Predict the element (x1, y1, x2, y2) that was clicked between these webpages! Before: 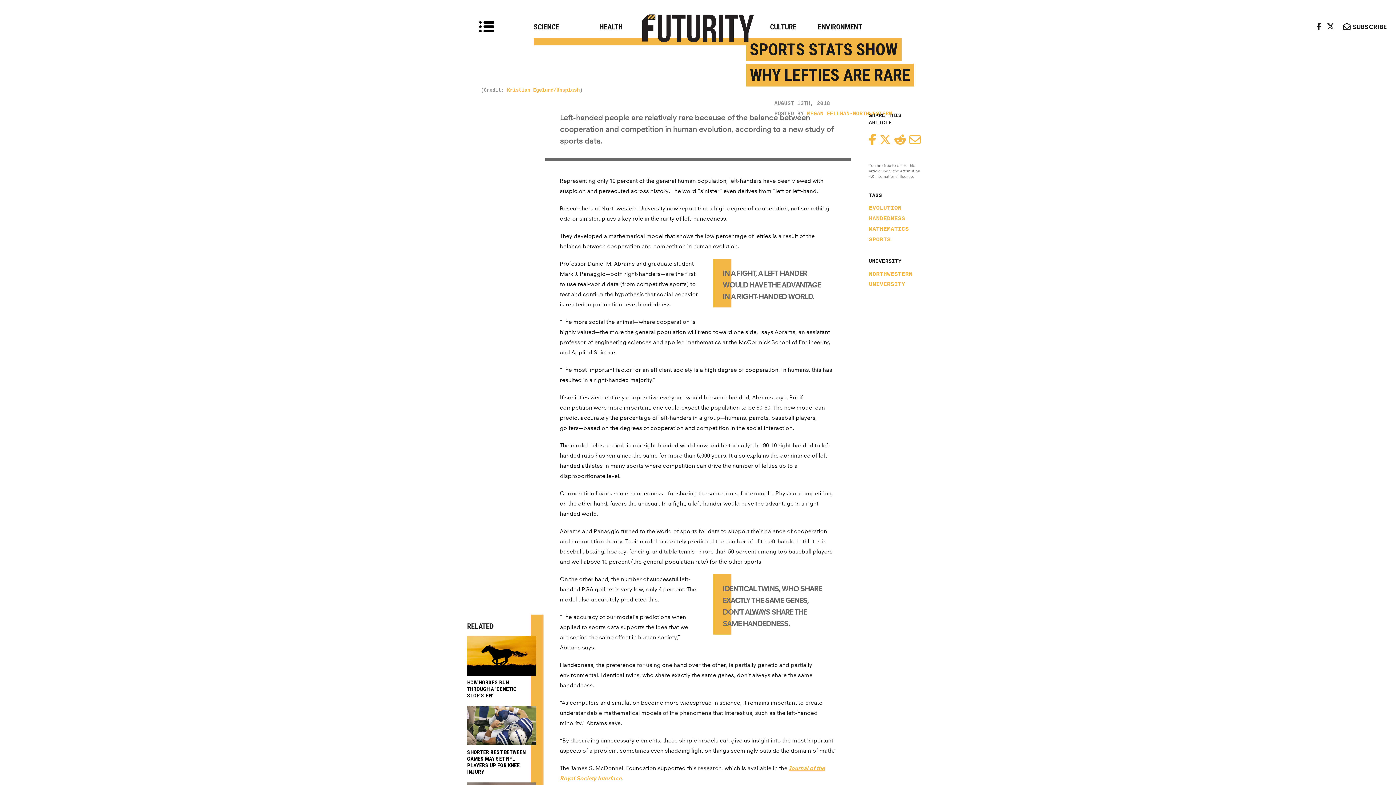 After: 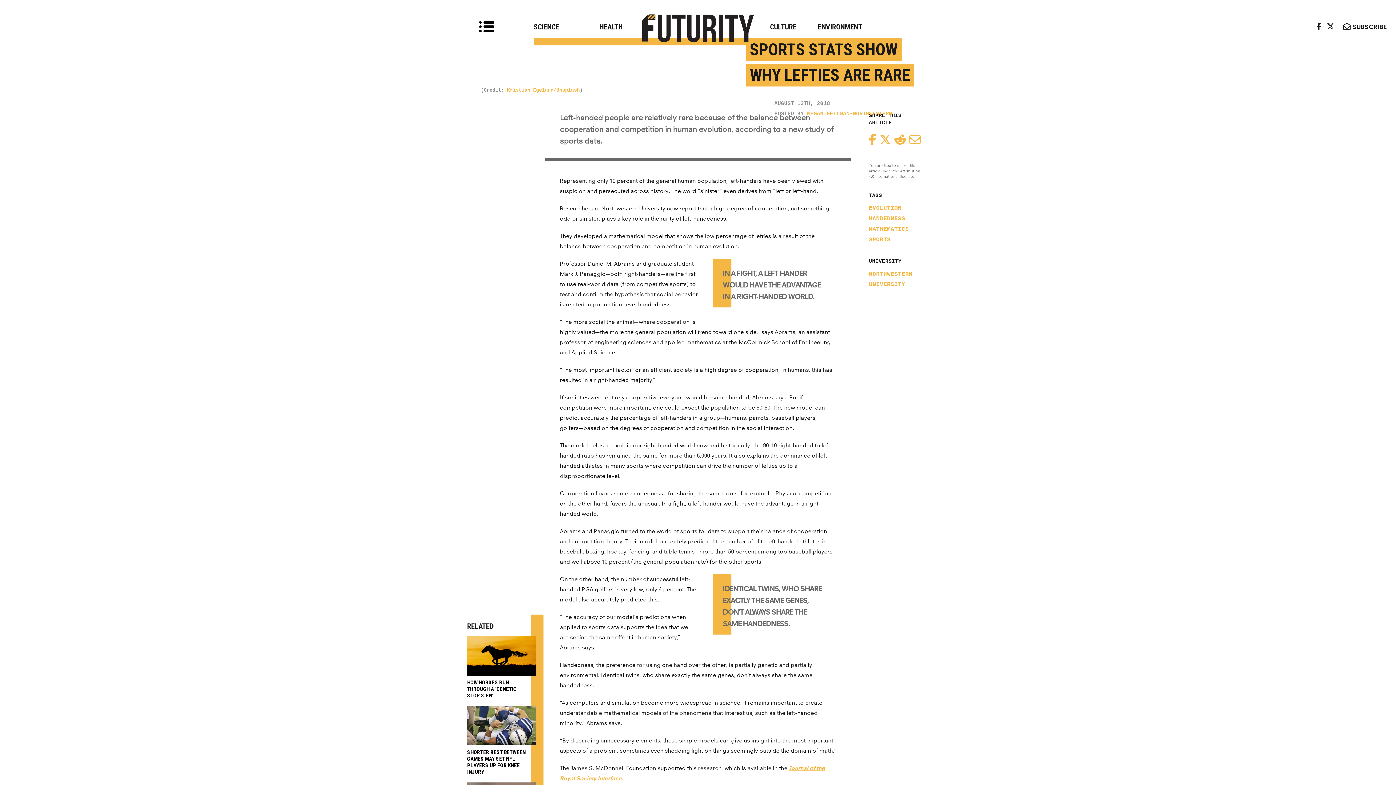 Action: label: Kristian Egelund/Unsplash bbox: (507, 87, 579, 93)